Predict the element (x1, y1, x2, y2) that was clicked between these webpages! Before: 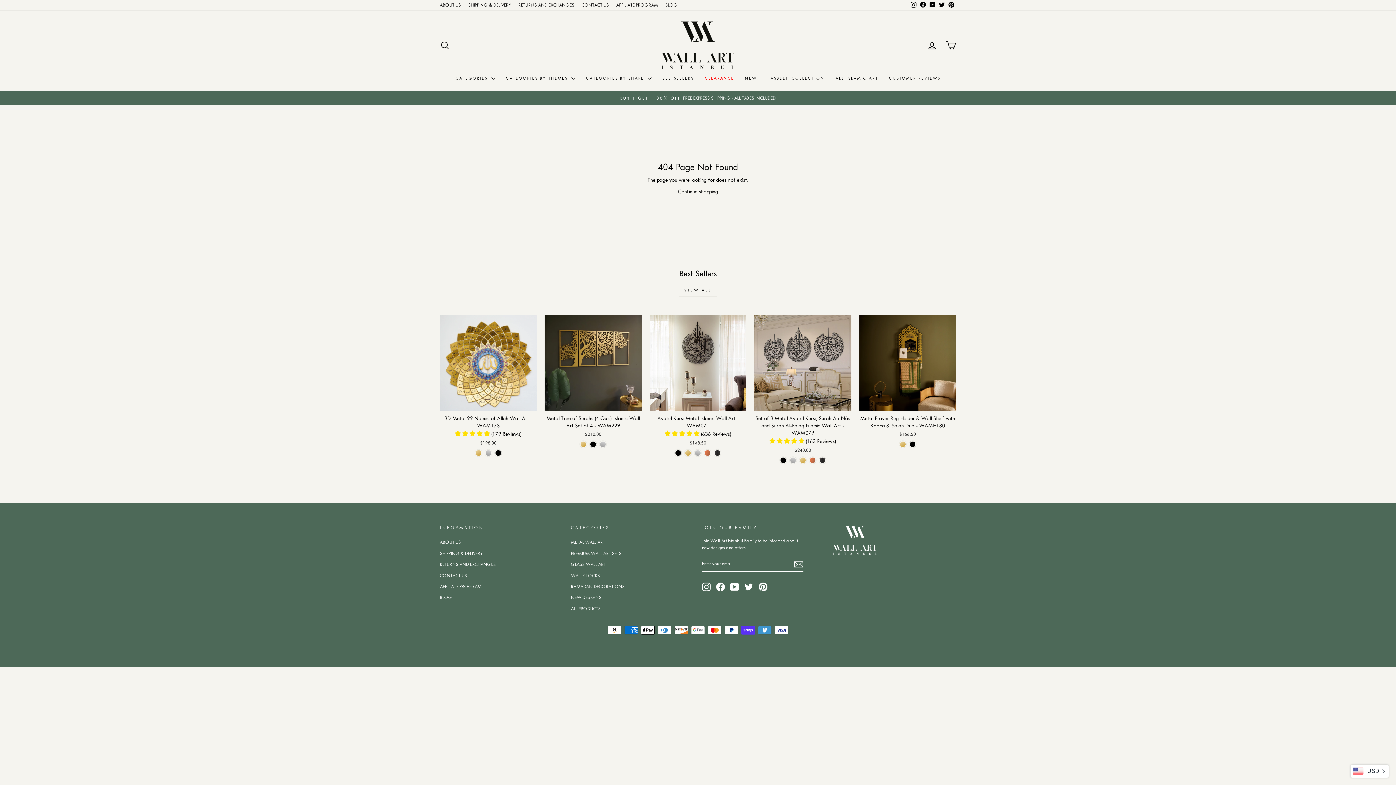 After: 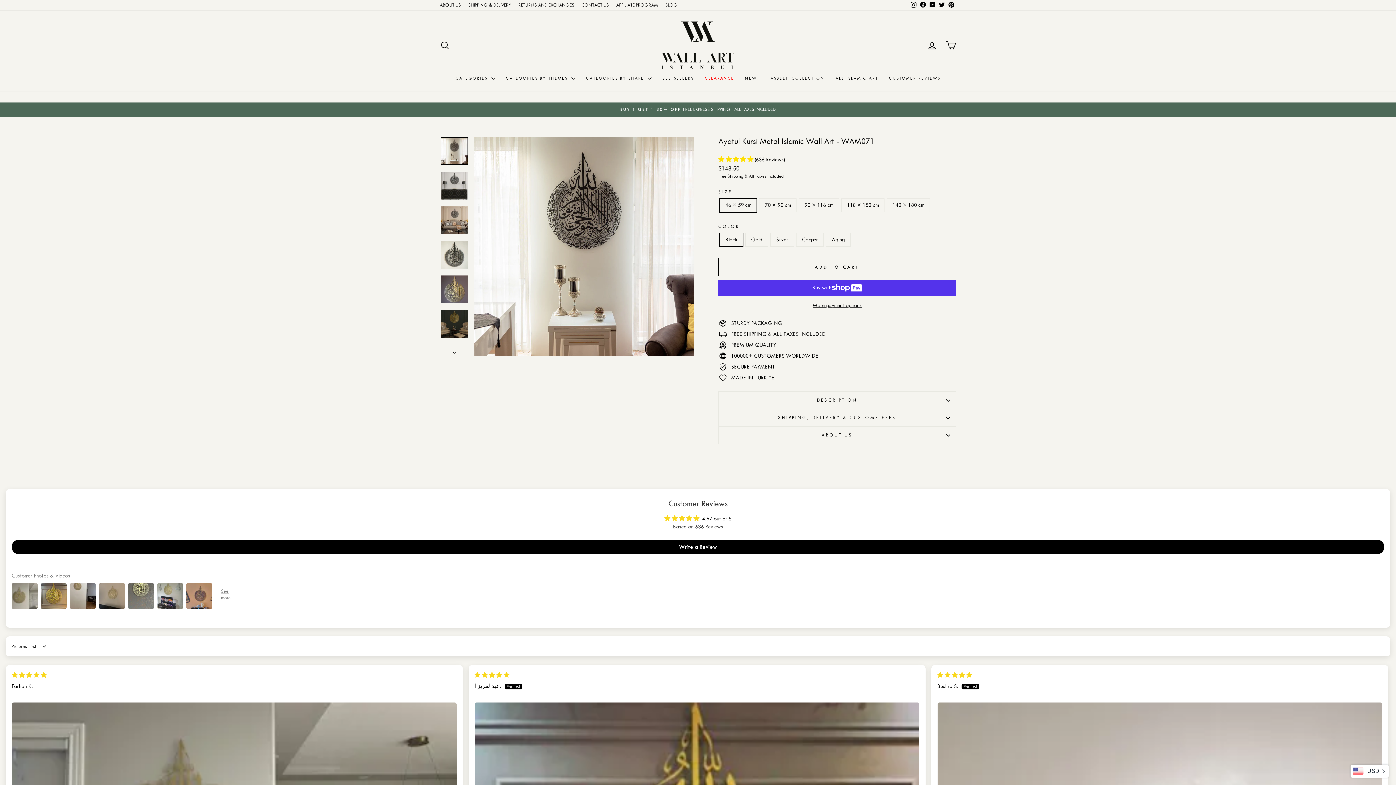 Action: label: Ayatul Kursi Metal Islamic Wall Art - WAM071 - Black bbox: (675, 449, 681, 456)